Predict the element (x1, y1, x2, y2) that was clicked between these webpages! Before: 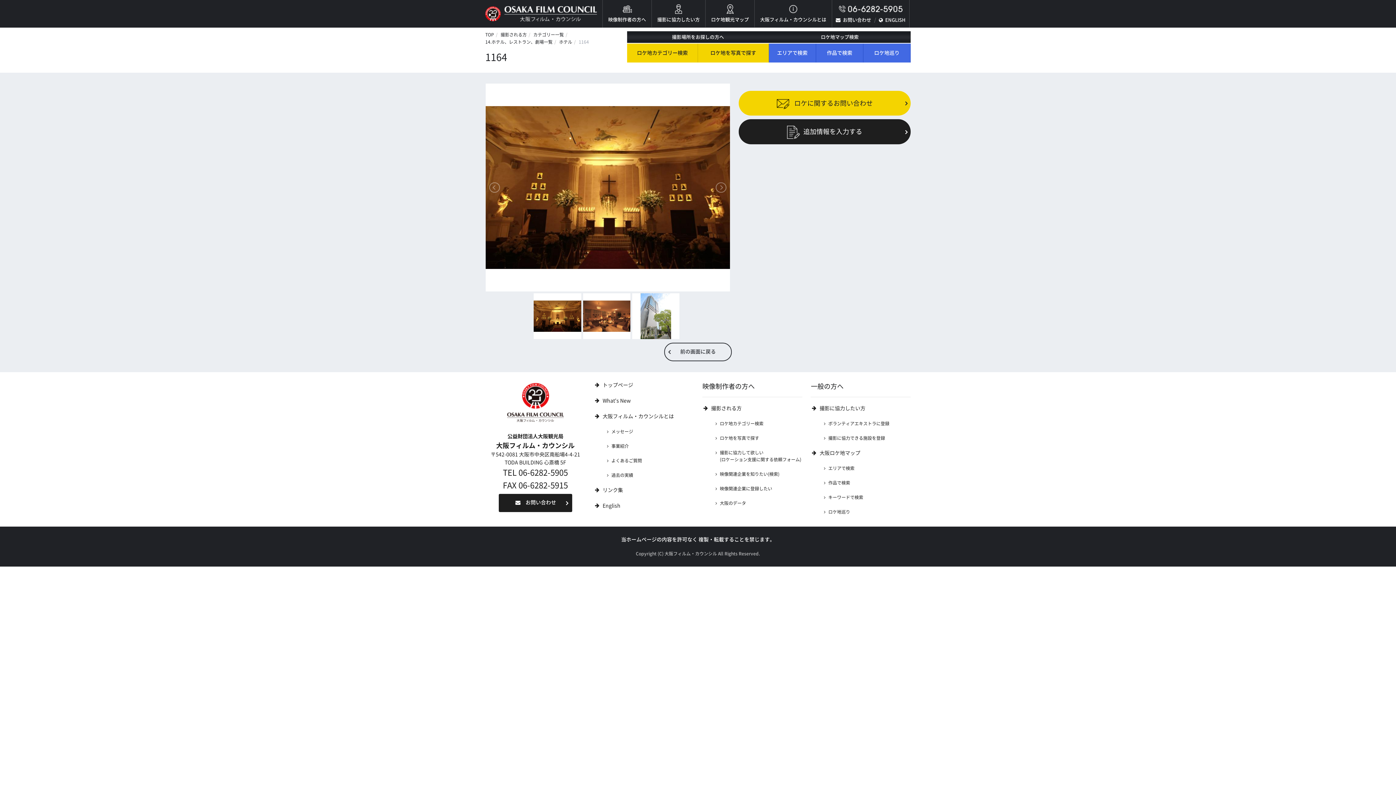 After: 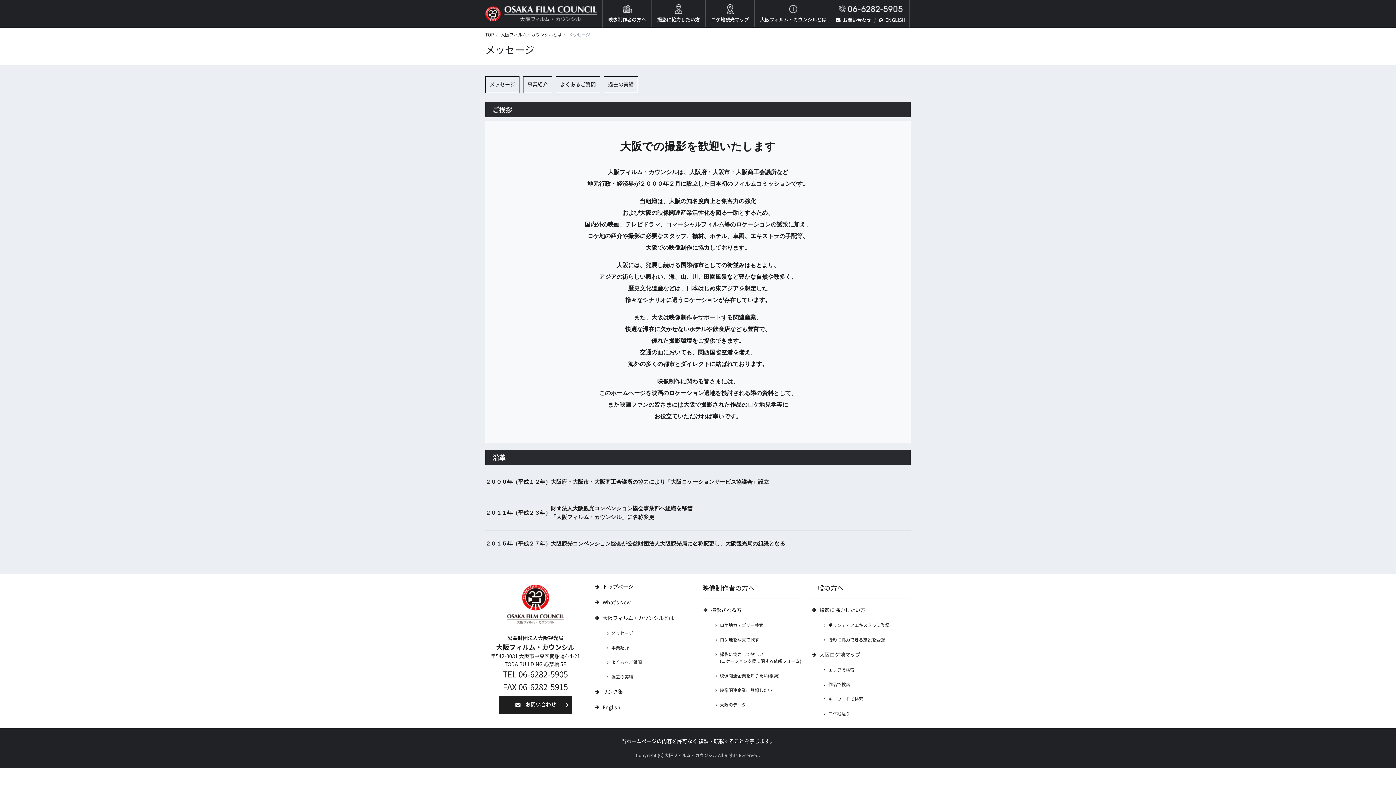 Action: bbox: (611, 424, 693, 439) label: メッセージ